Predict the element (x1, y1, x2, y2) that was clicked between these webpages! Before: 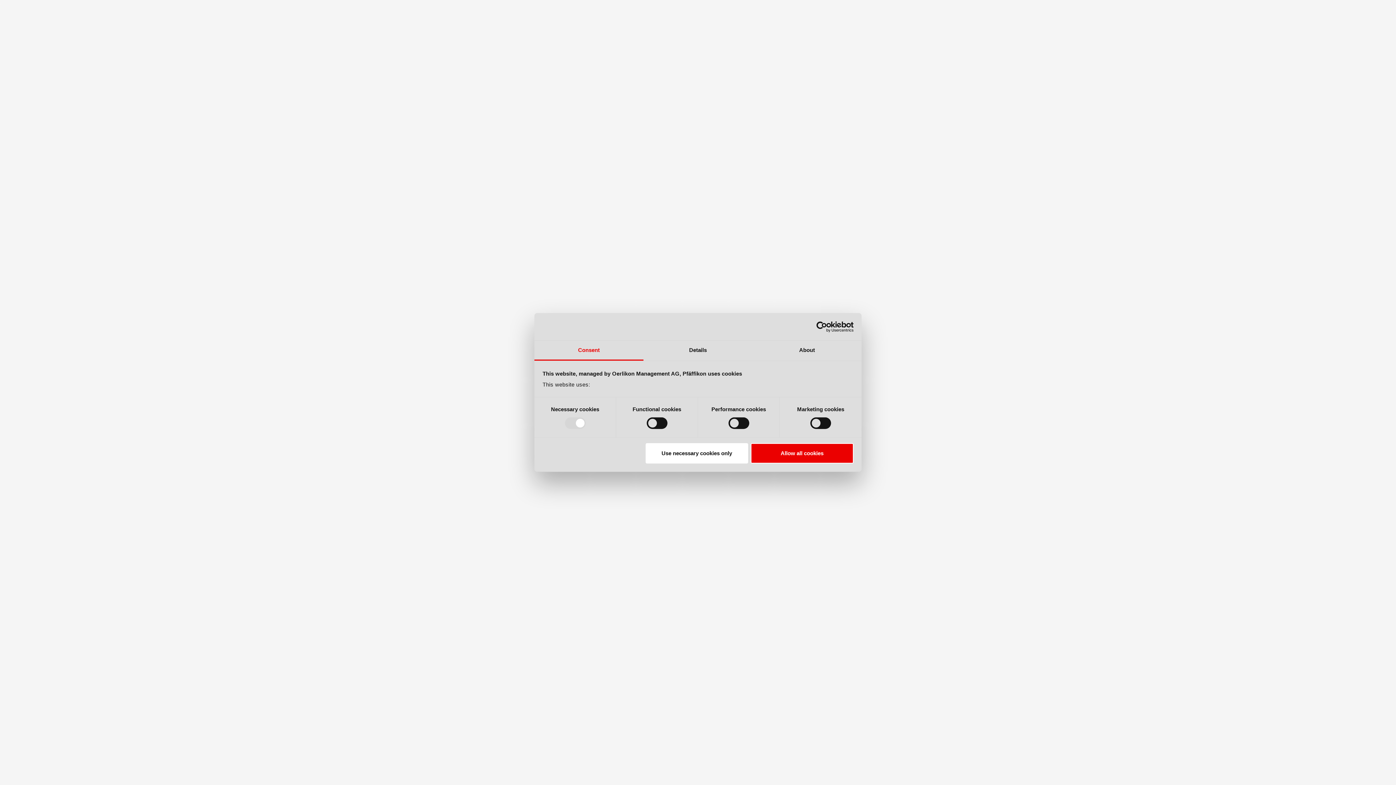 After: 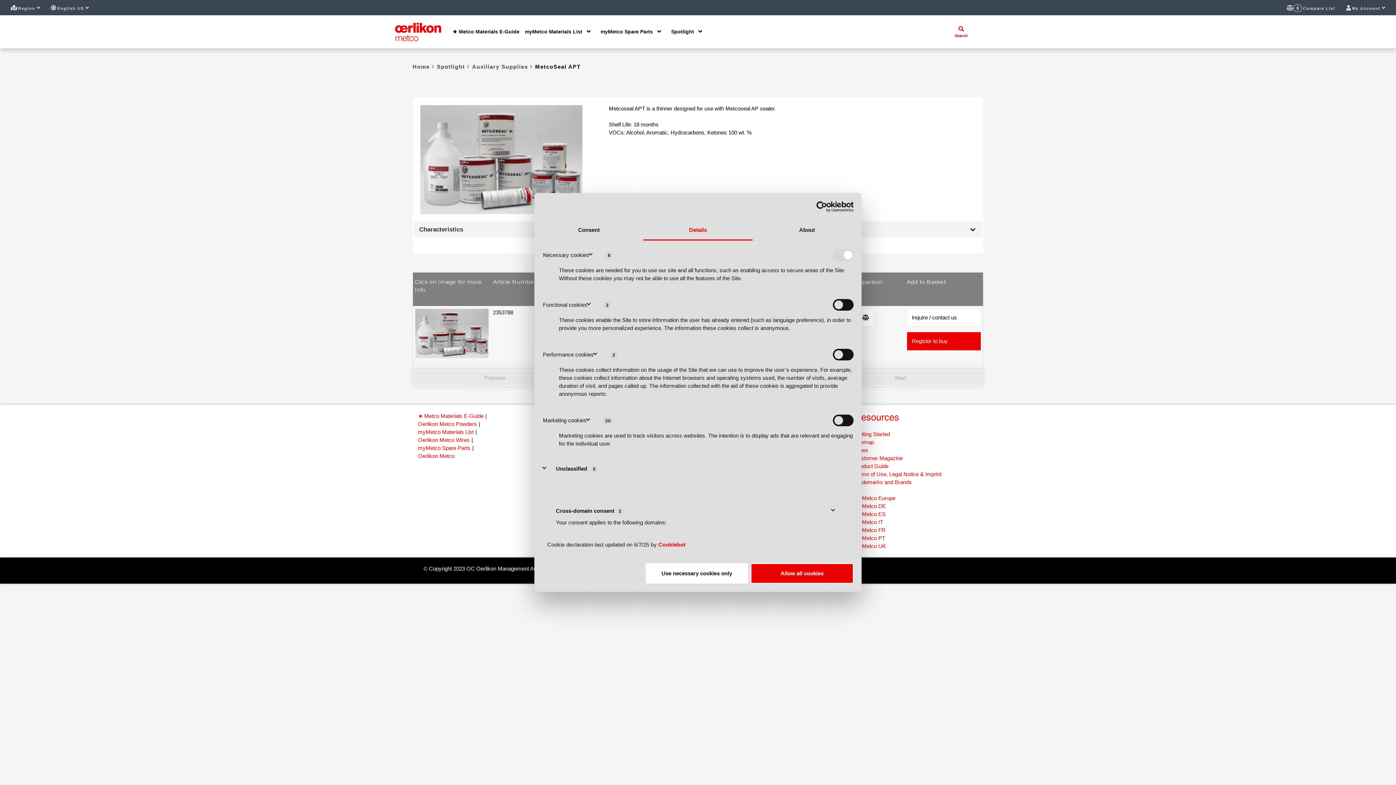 Action: label: Details bbox: (643, 340, 752, 360)